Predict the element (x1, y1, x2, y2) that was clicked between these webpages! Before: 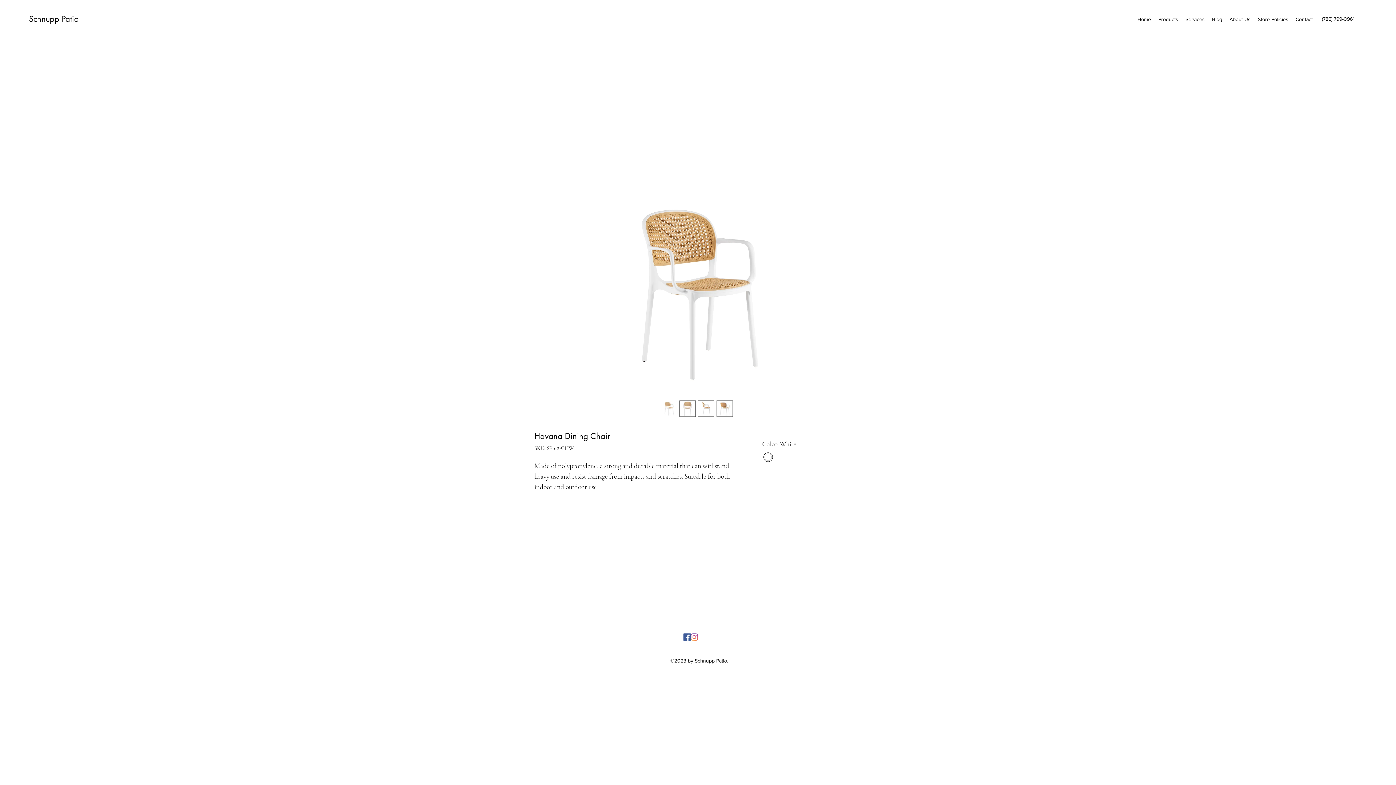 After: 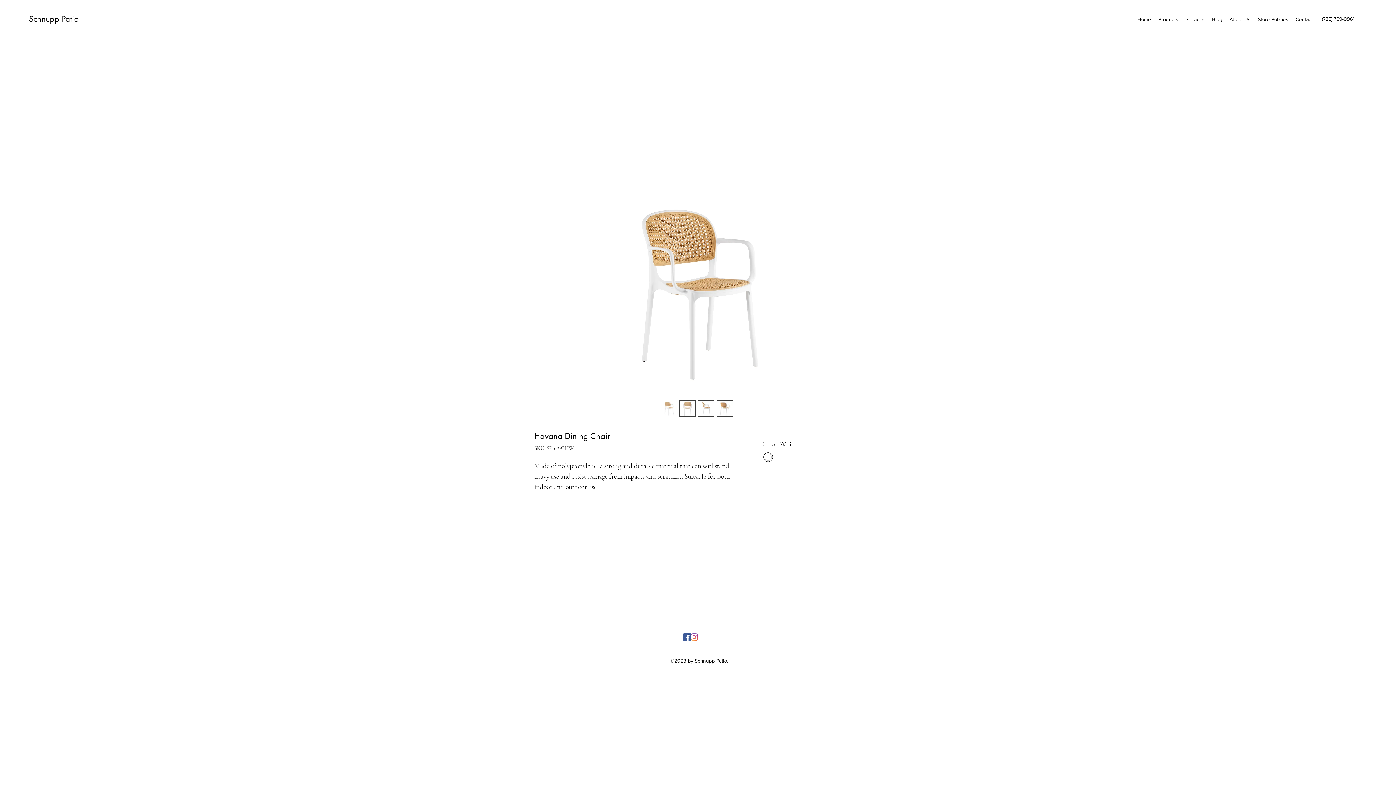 Action: bbox: (679, 400, 696, 417)